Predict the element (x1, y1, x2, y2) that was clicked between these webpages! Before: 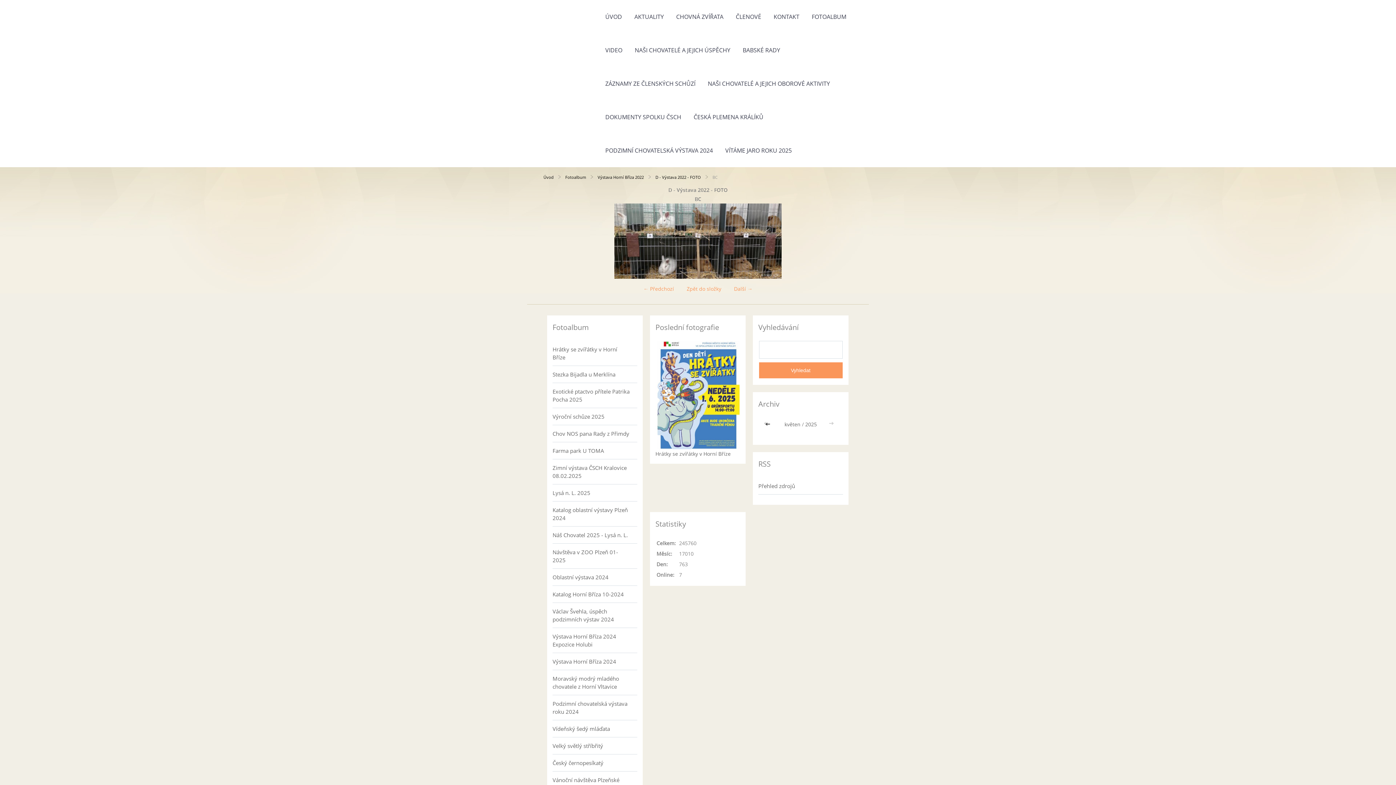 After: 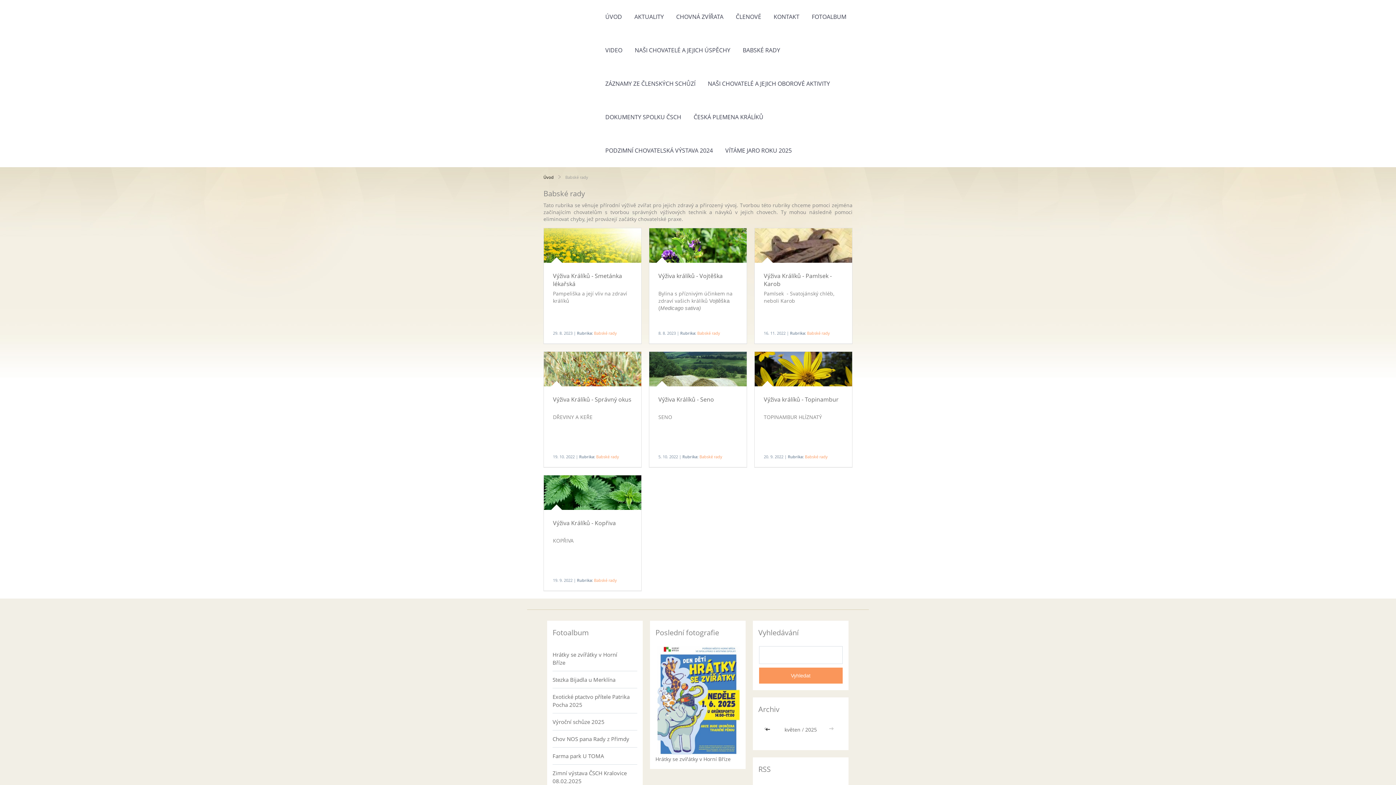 Action: bbox: (737, 33, 785, 66) label: BABSKÉ RADY